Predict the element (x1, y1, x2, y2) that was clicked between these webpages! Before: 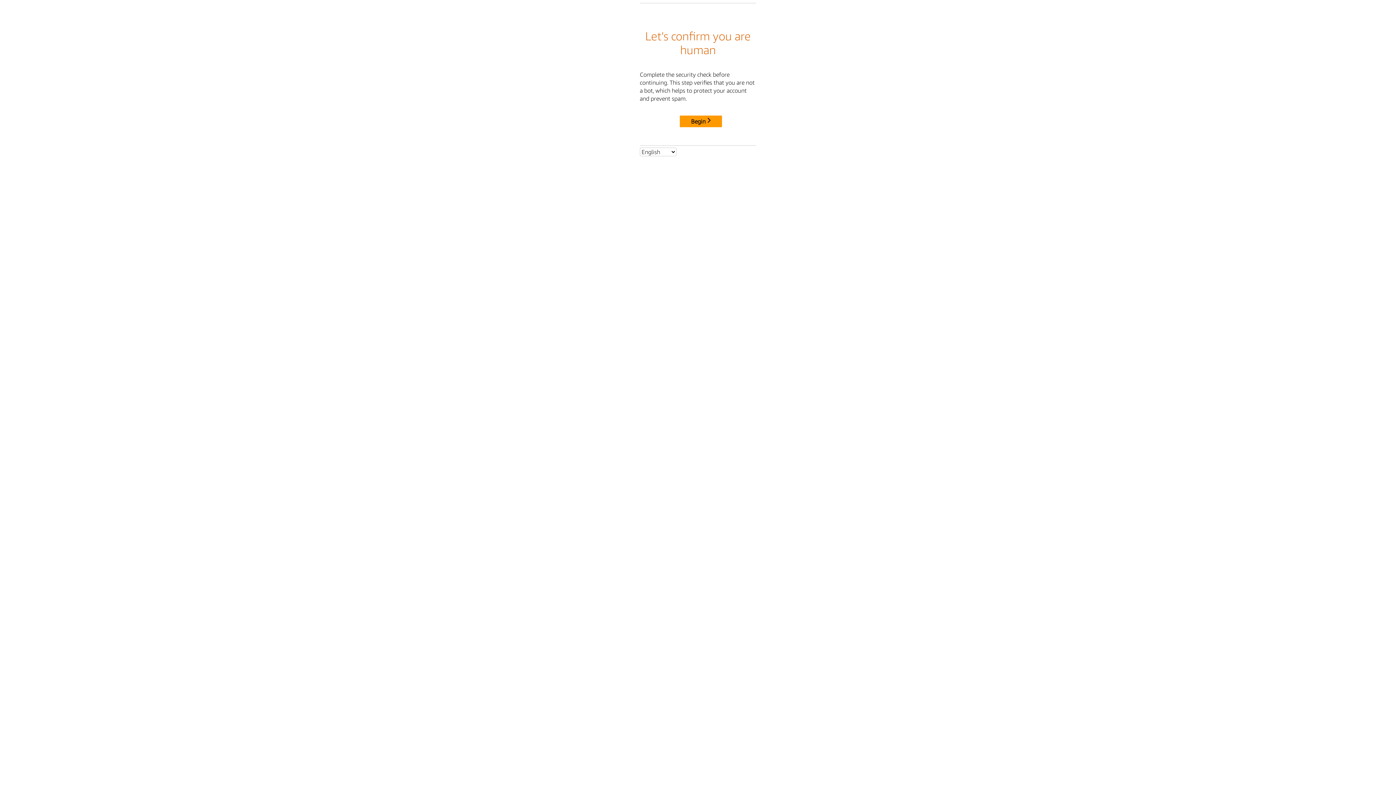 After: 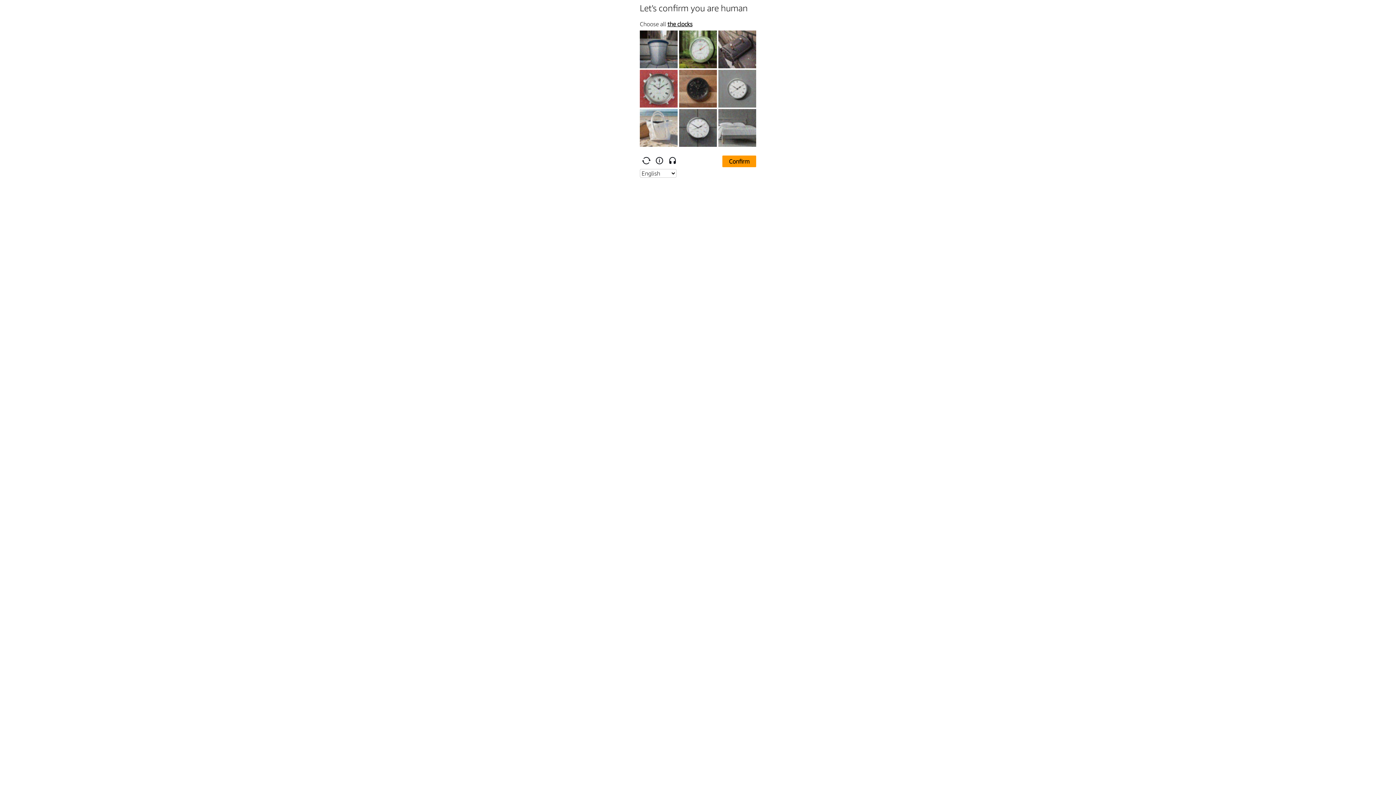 Action: bbox: (680, 115, 722, 127) label: Begin